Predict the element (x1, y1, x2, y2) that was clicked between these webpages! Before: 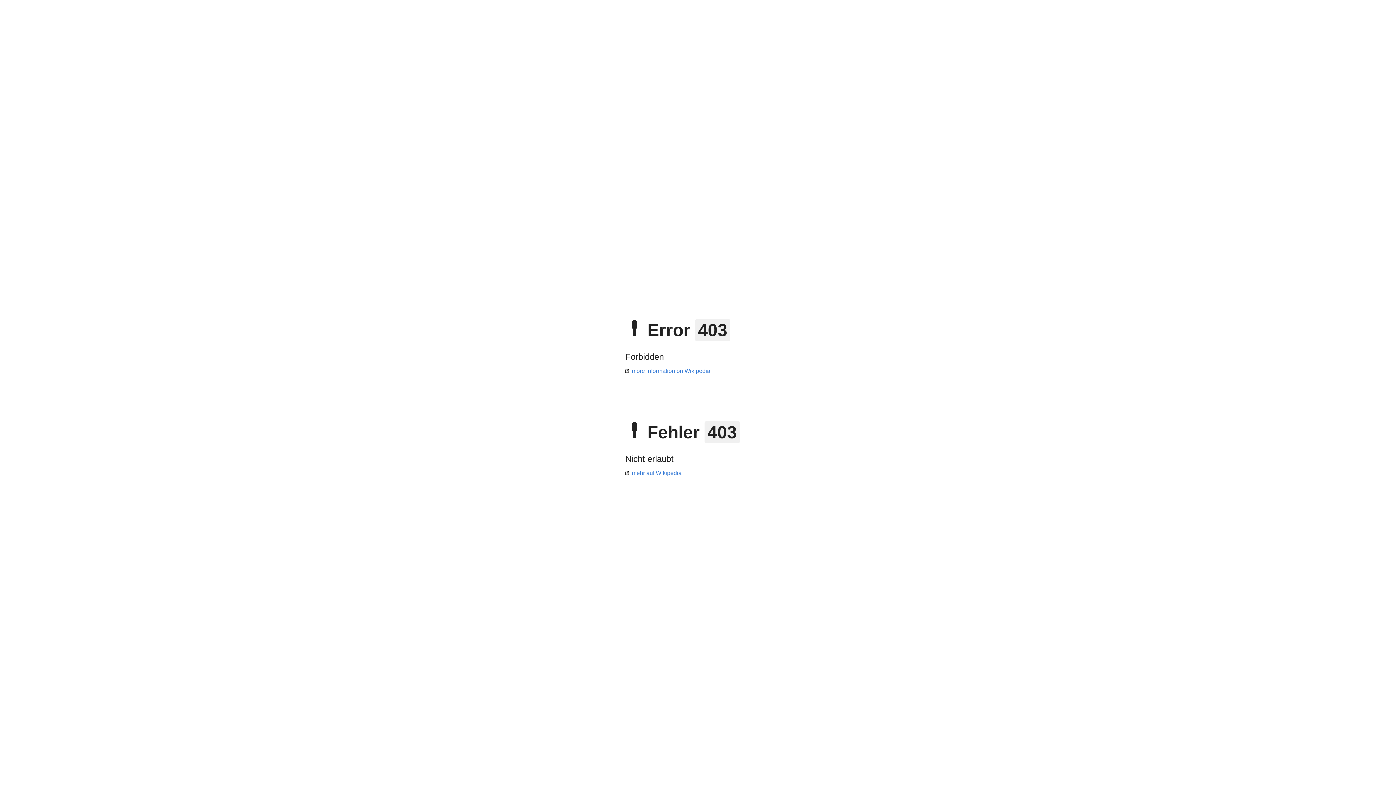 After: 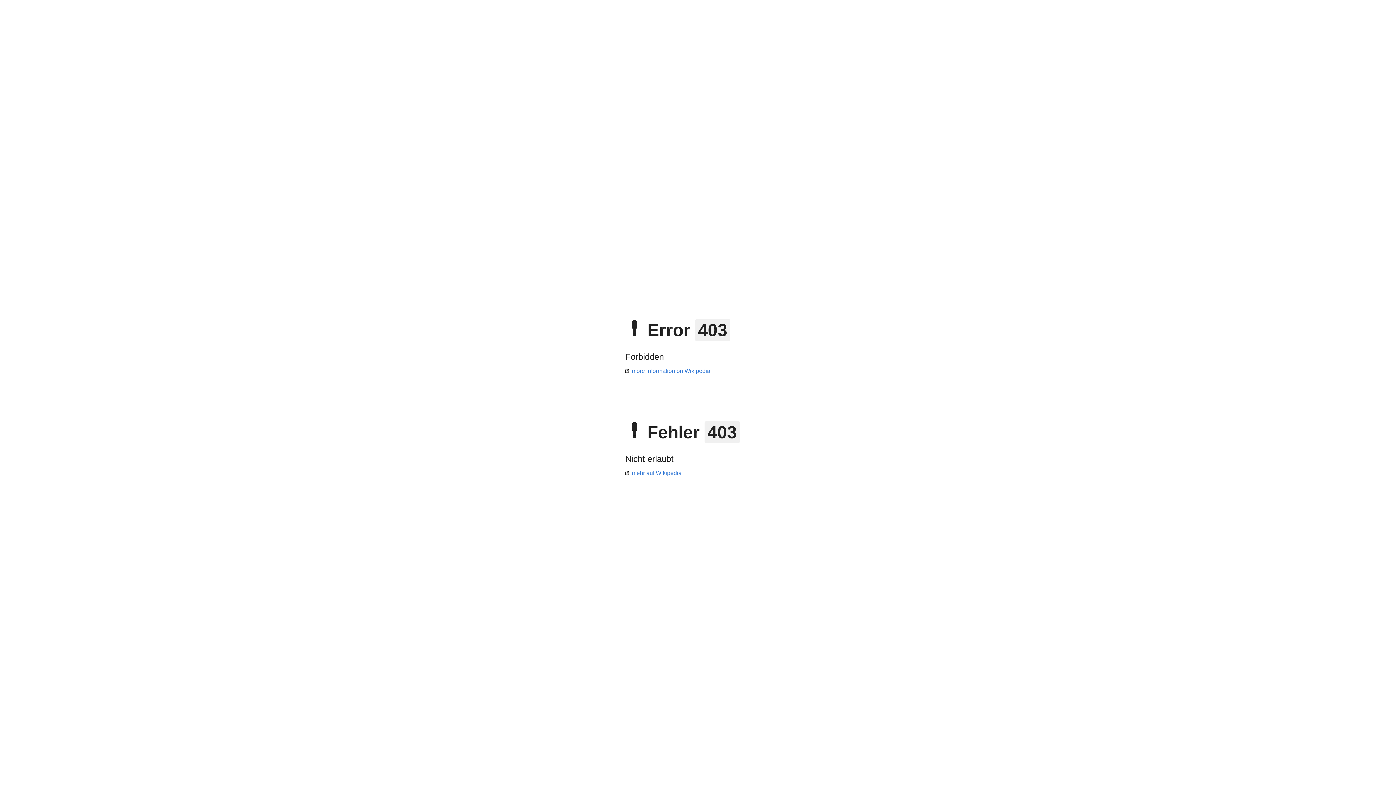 Action: label: mehr auf Wikipedia bbox: (625, 470, 681, 476)